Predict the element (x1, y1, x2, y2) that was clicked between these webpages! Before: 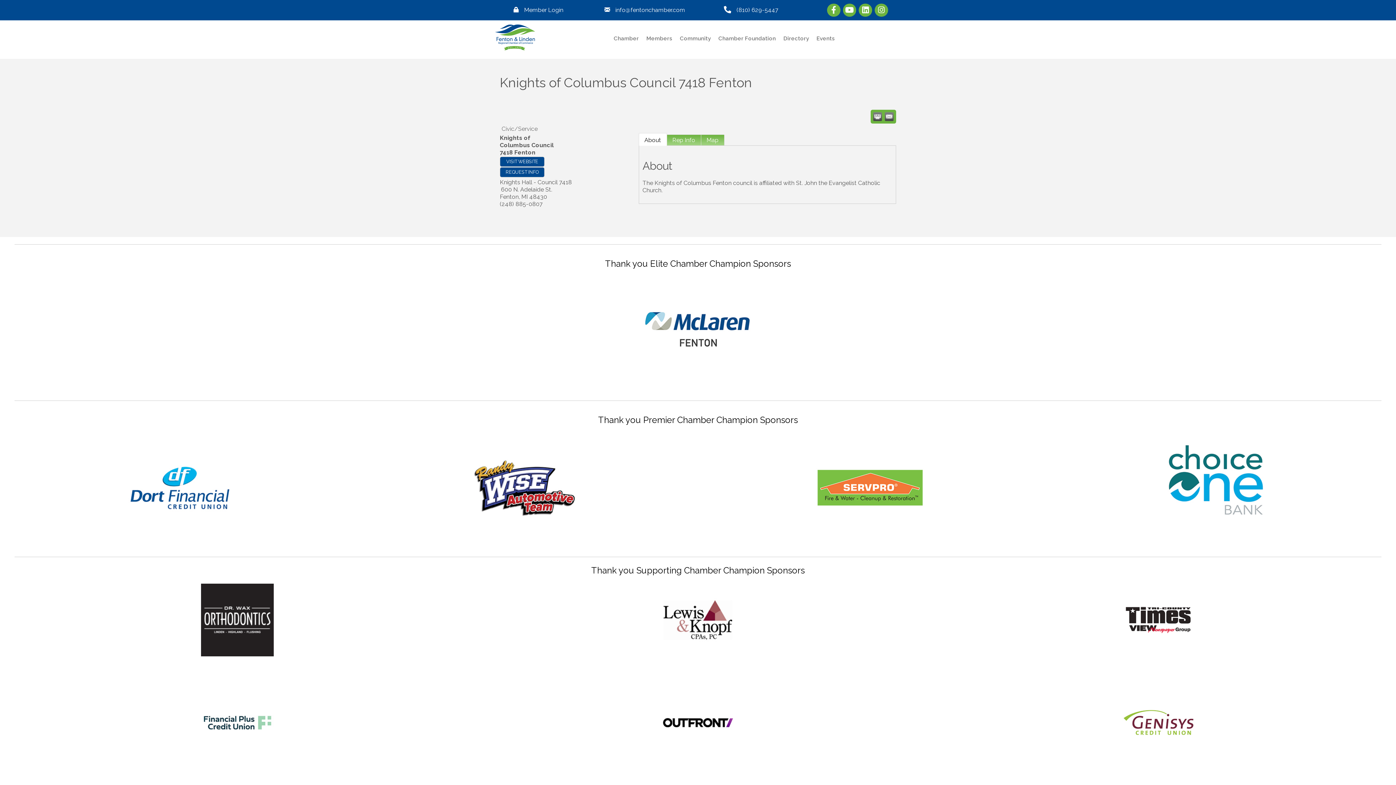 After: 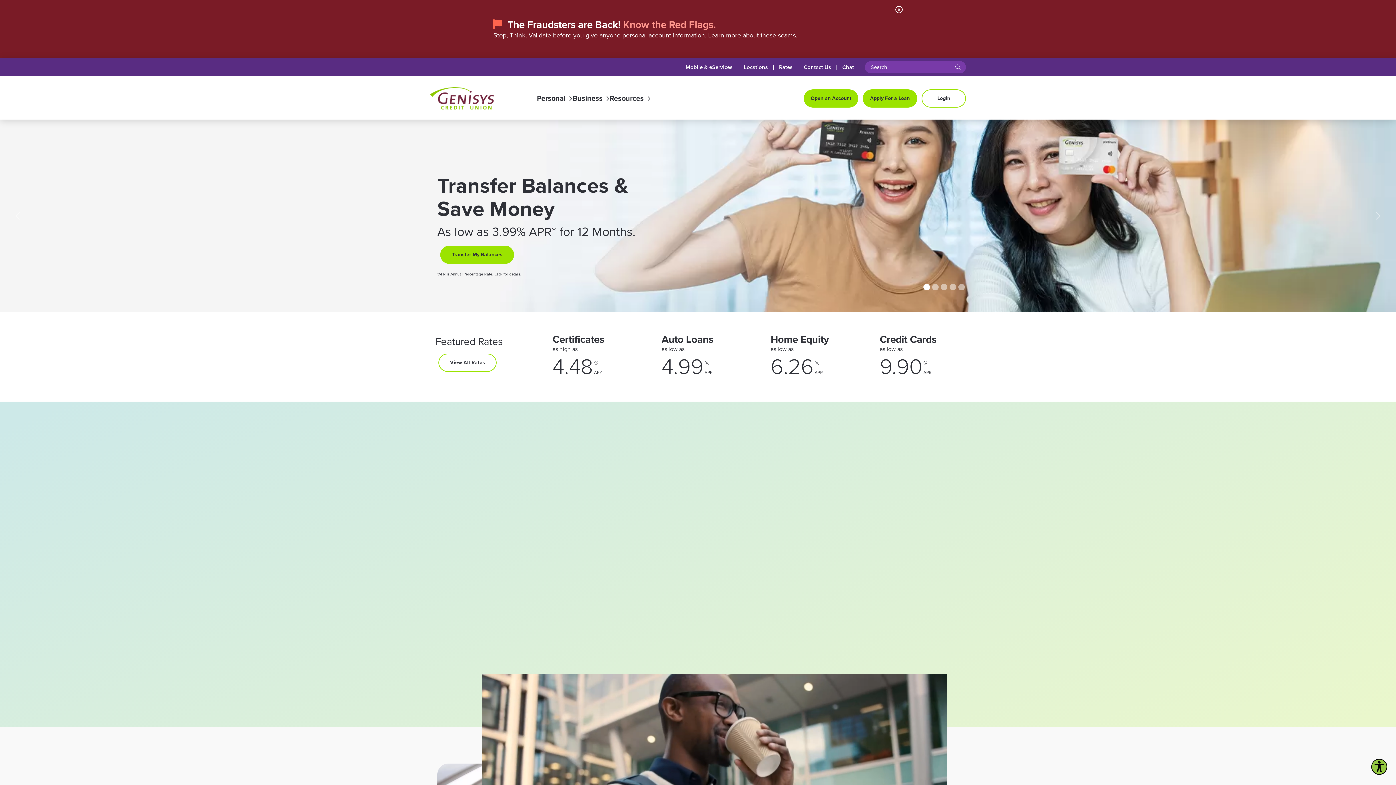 Action: bbox: (1122, 718, 1195, 725)